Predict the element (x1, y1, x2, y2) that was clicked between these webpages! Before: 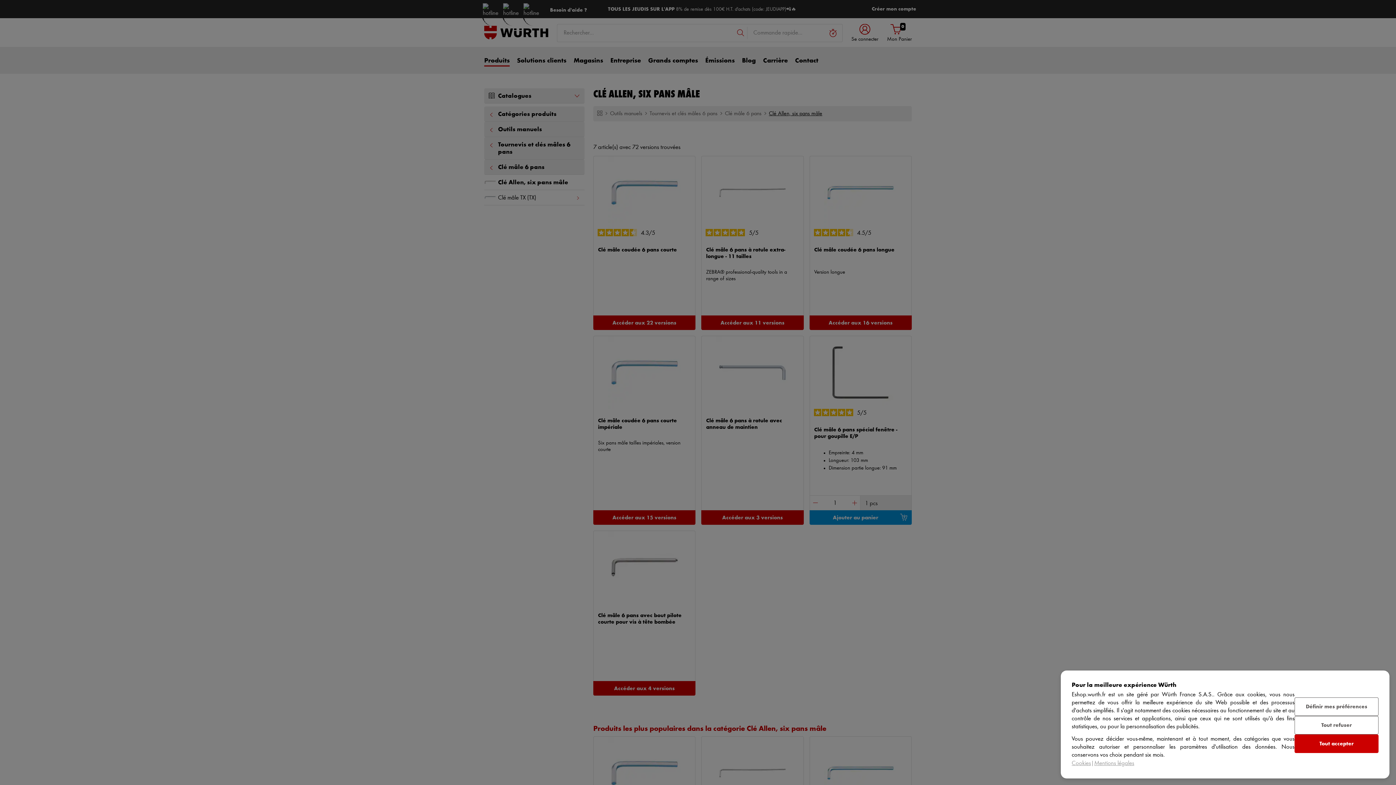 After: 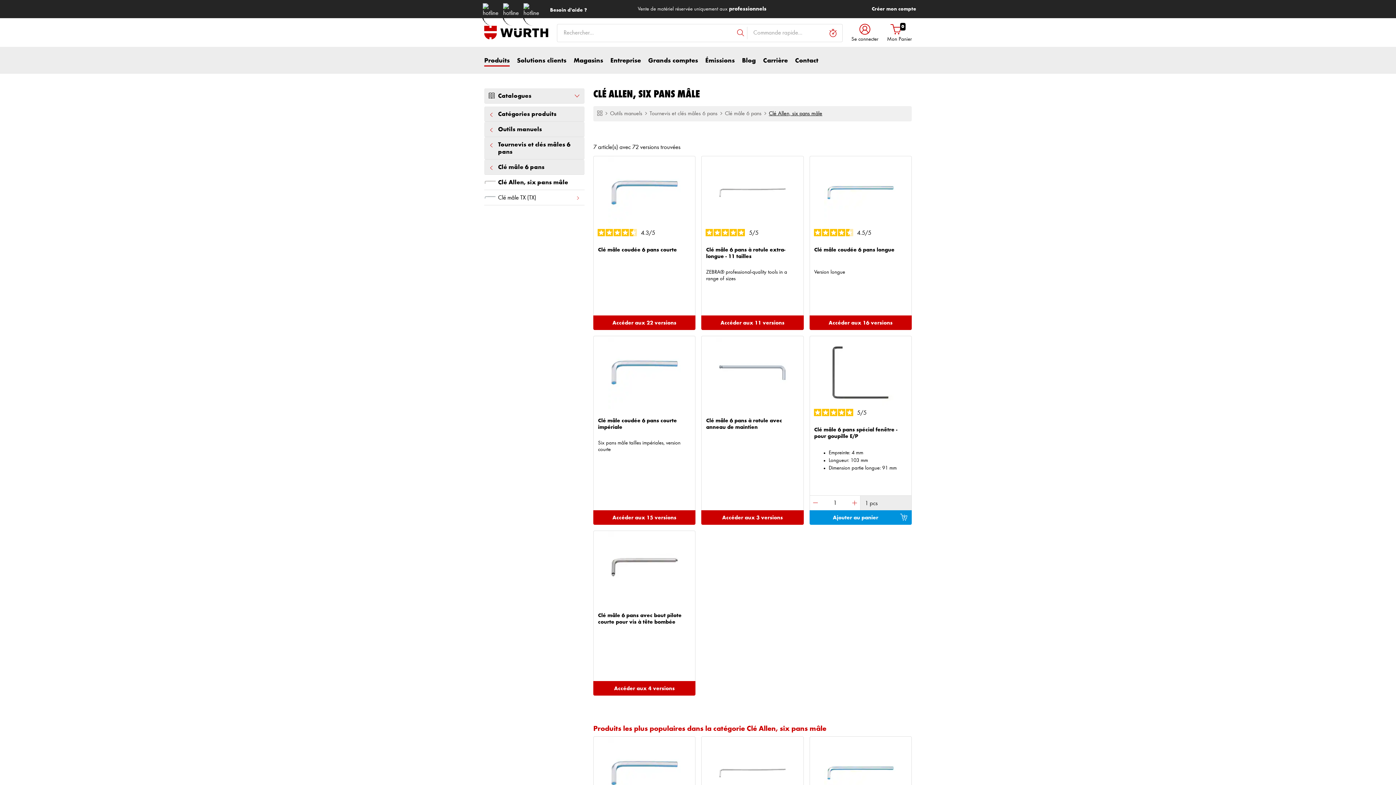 Action: label: Tout refuser bbox: (1294, 716, 1378, 734)